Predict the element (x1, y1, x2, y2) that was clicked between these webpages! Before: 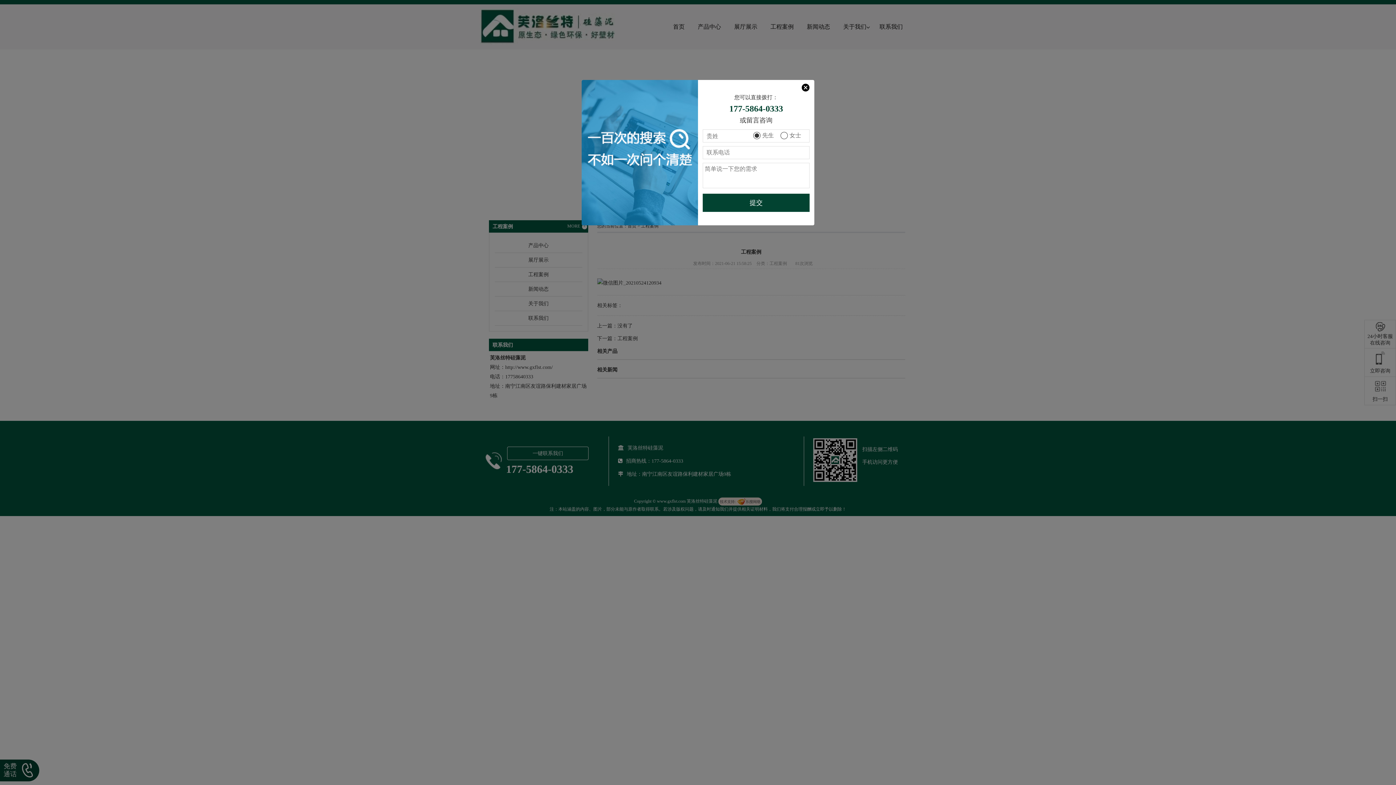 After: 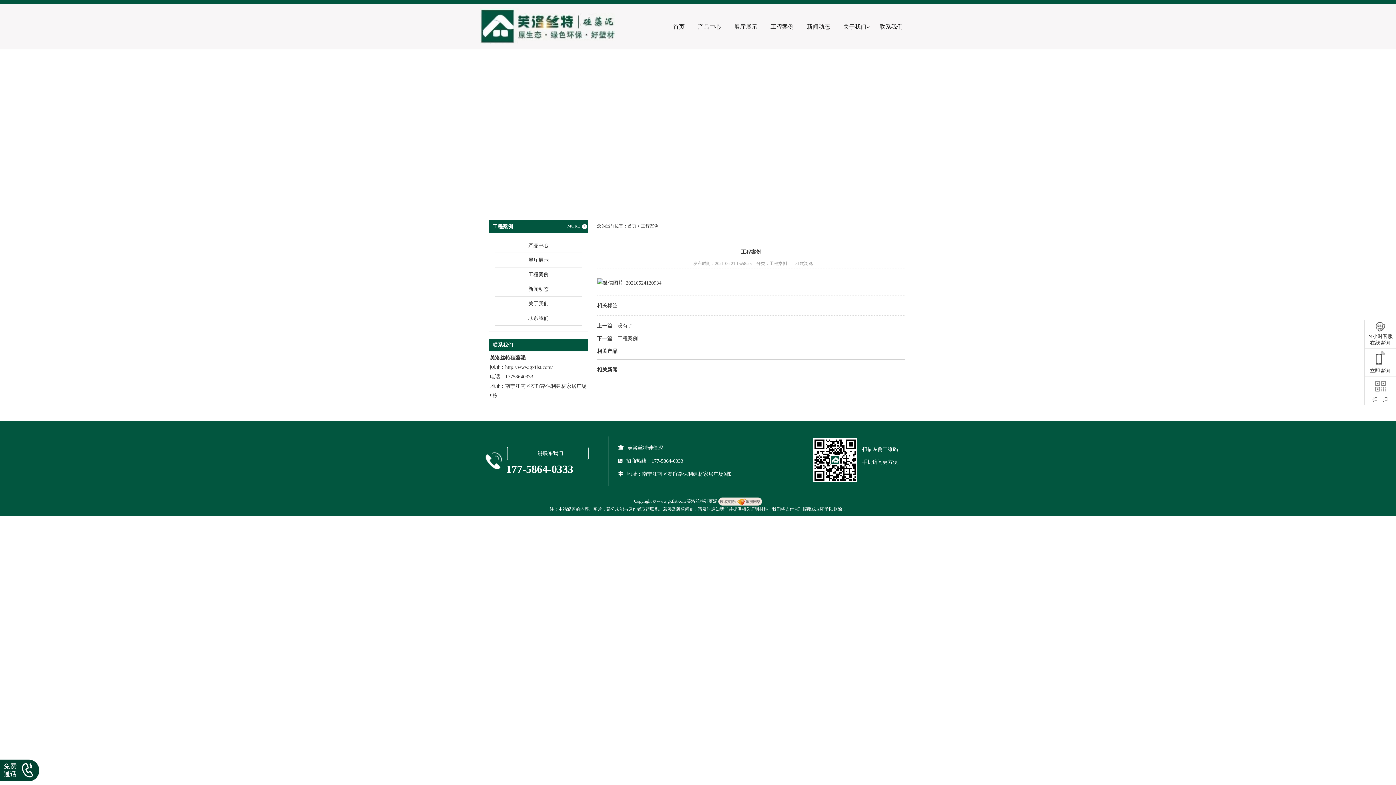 Action: bbox: (801, 83, 810, 92) label: x